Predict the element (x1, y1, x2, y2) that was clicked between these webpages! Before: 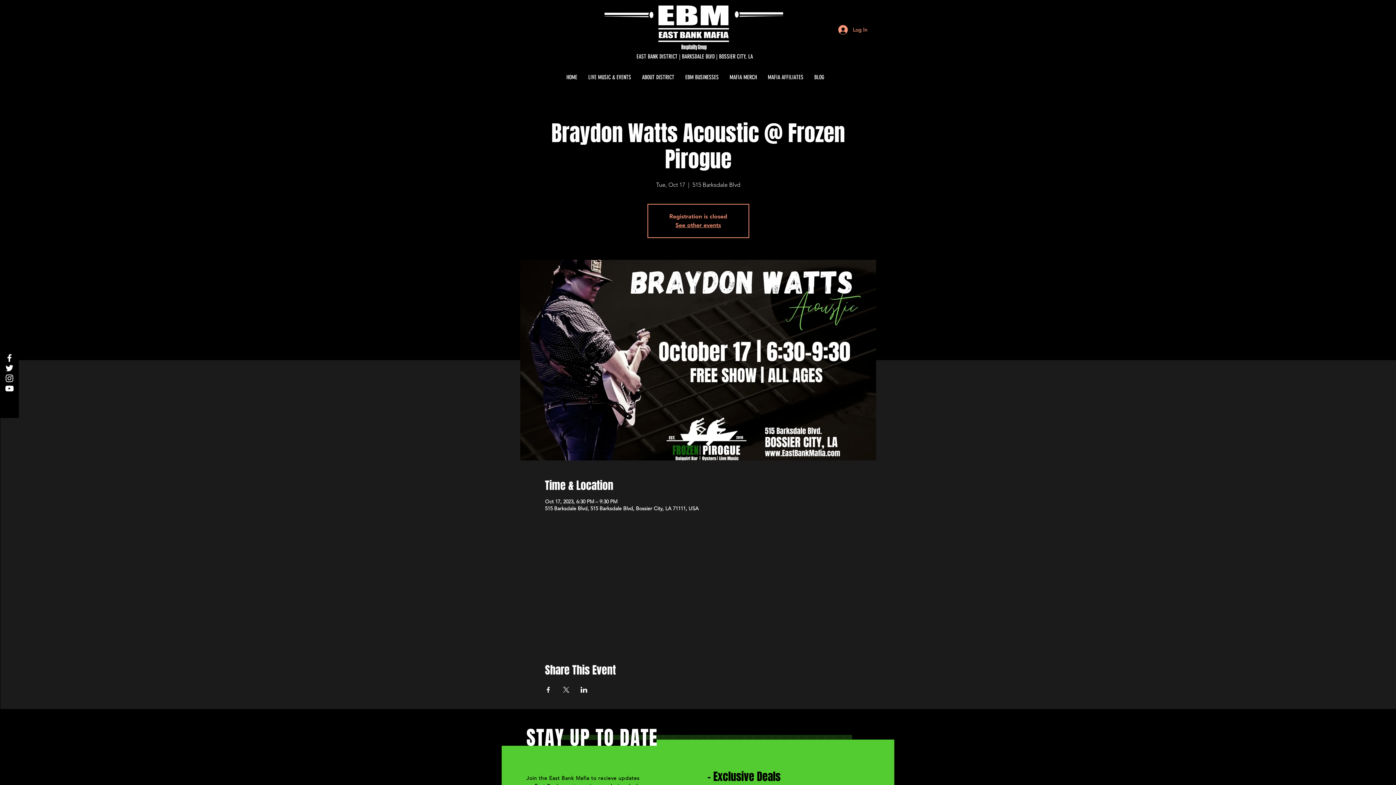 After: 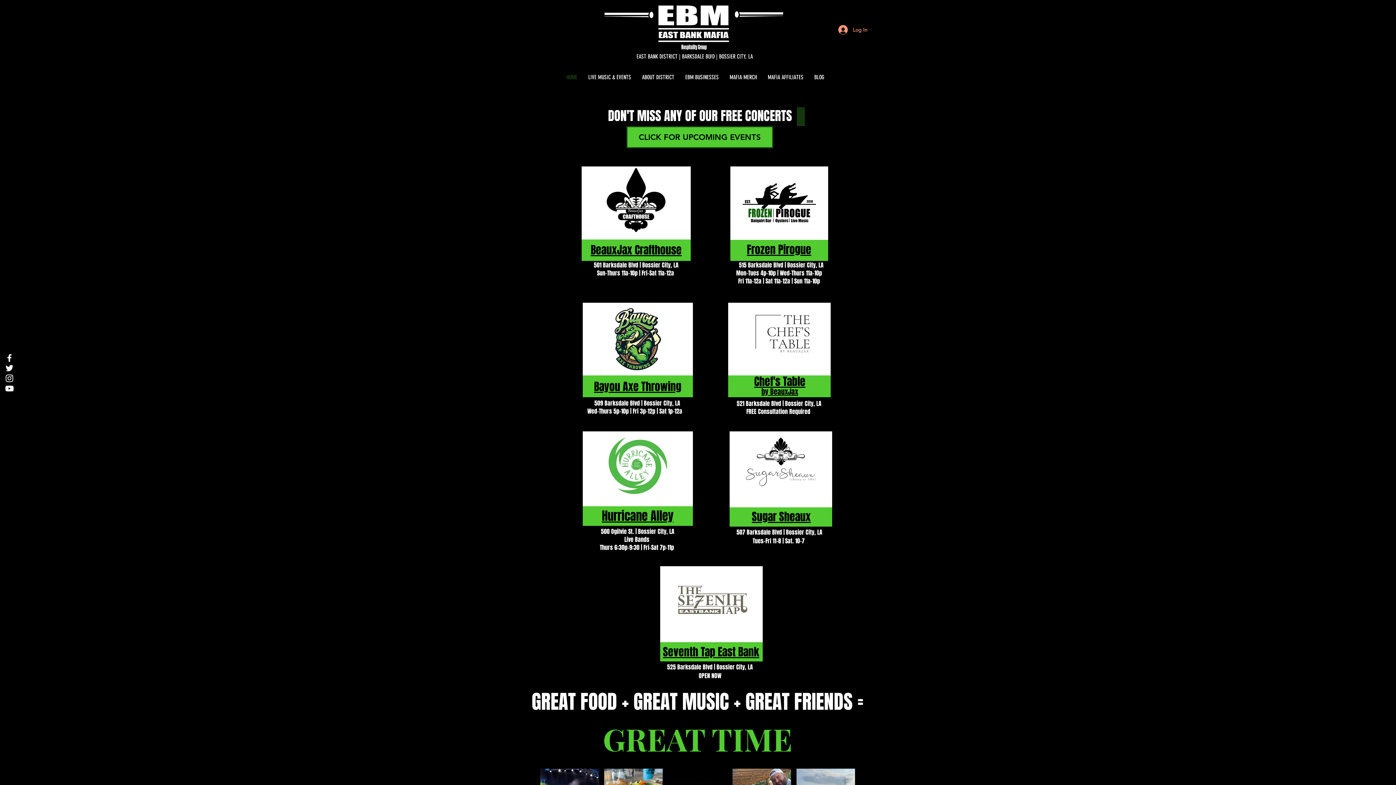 Action: bbox: (561, 68, 582, 86) label: HOME